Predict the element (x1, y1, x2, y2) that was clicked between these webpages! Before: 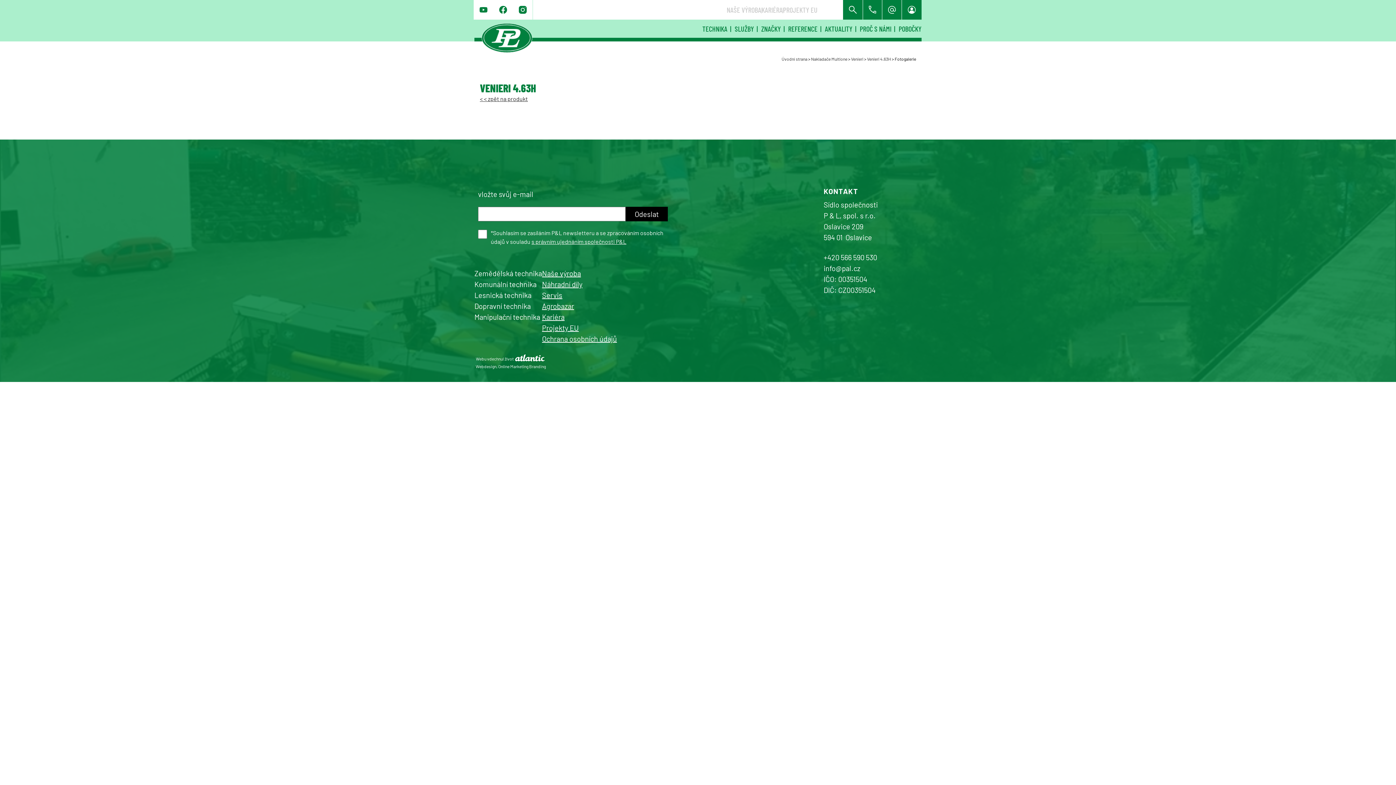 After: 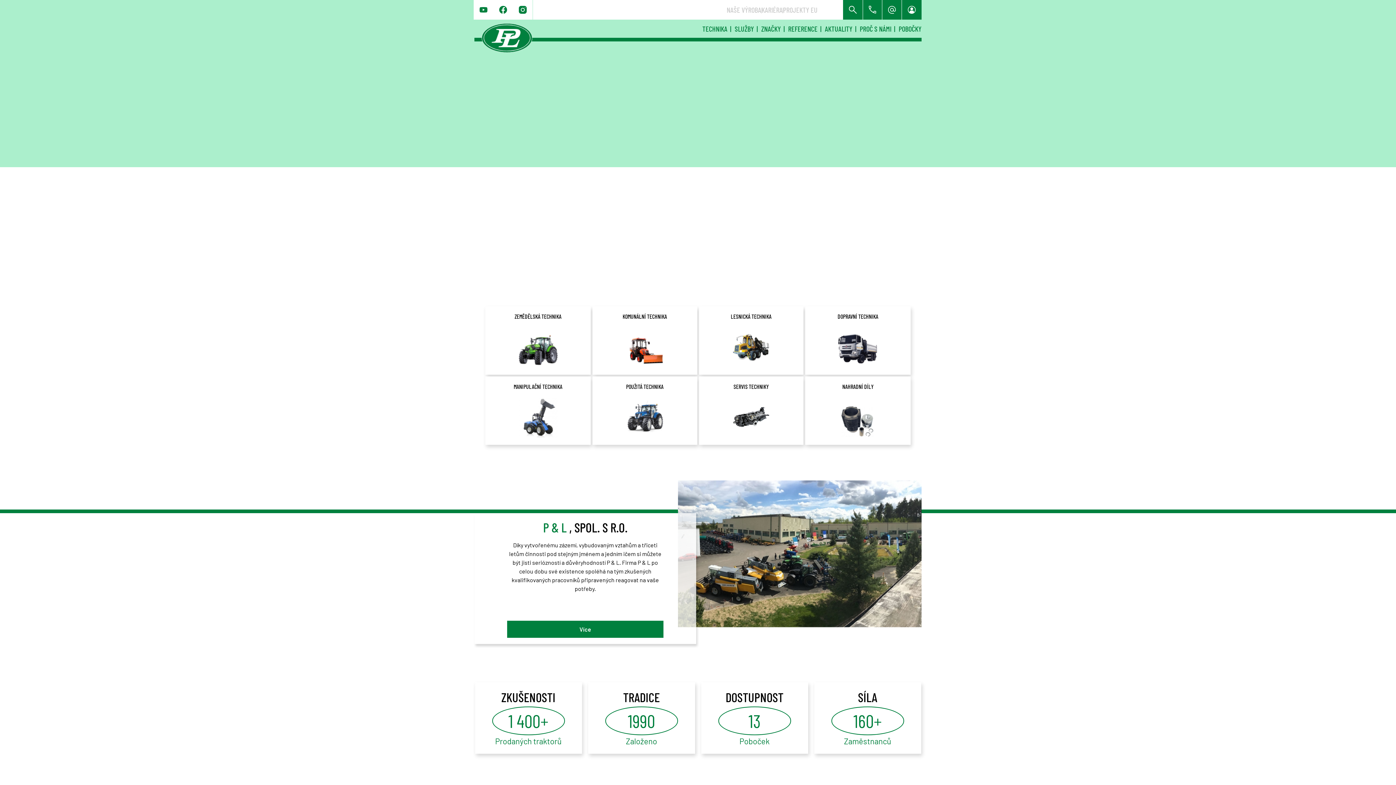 Action: bbox: (481, 21, 532, 52)